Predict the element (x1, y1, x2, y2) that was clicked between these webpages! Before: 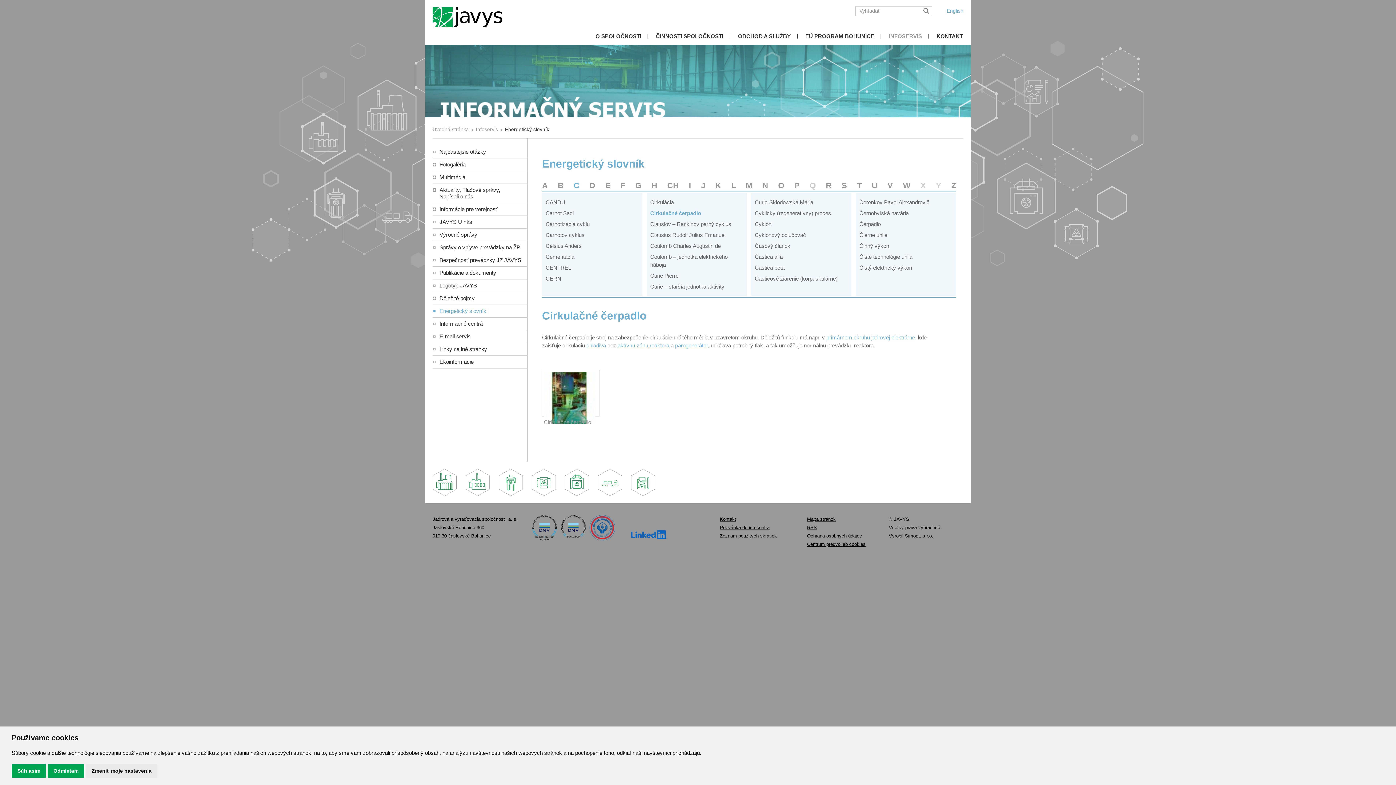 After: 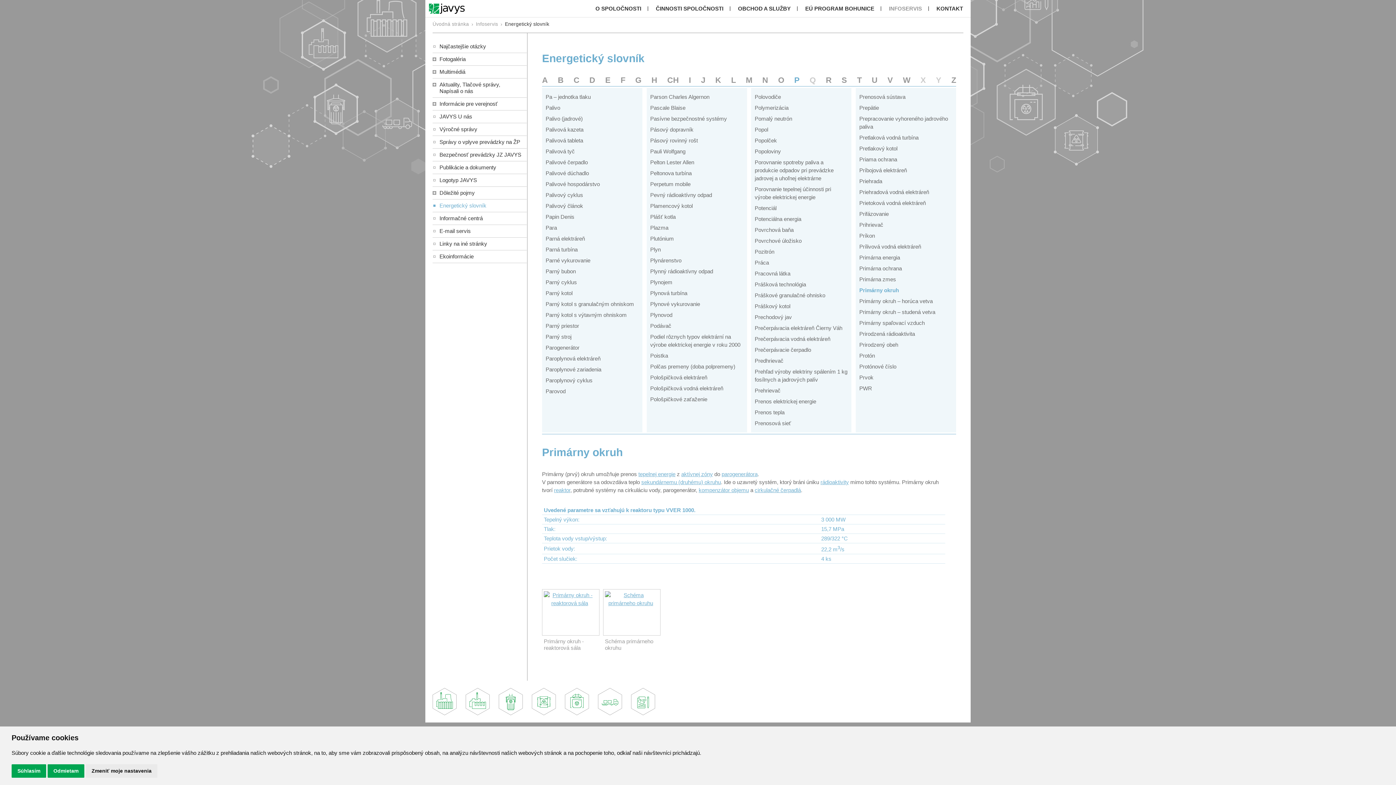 Action: bbox: (826, 334, 915, 340) label: primárnom okruhu jadrovej elektrárne